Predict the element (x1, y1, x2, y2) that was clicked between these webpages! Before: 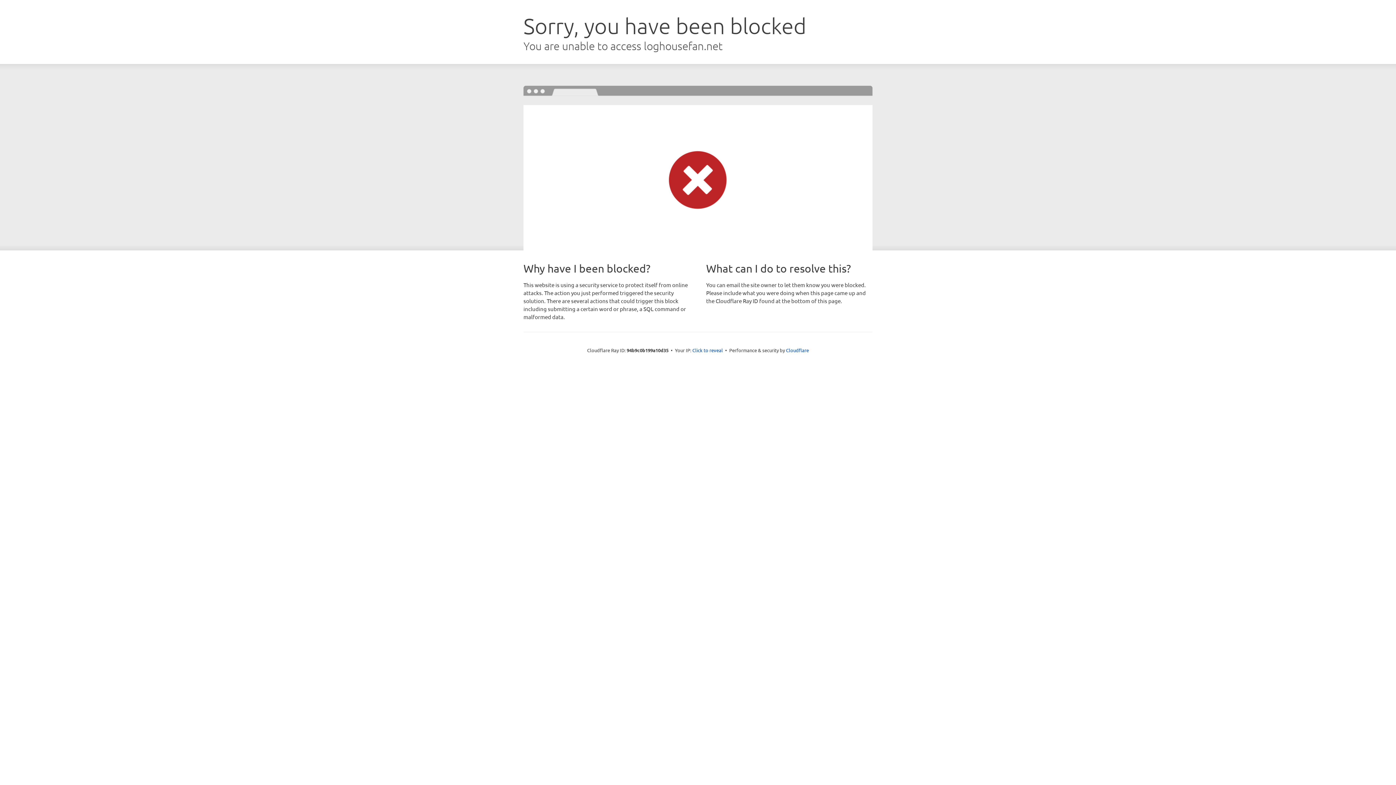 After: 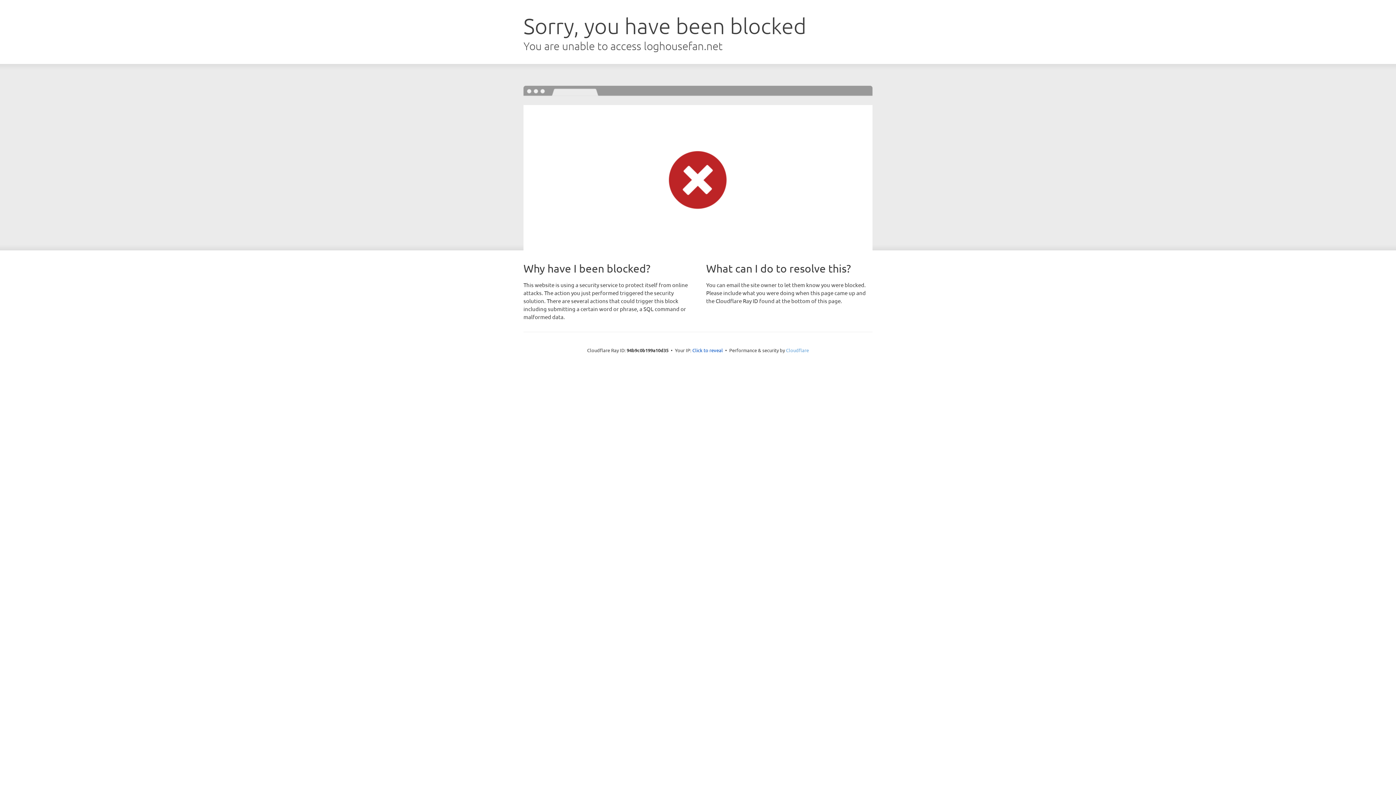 Action: bbox: (786, 347, 809, 353) label: Cloudflare